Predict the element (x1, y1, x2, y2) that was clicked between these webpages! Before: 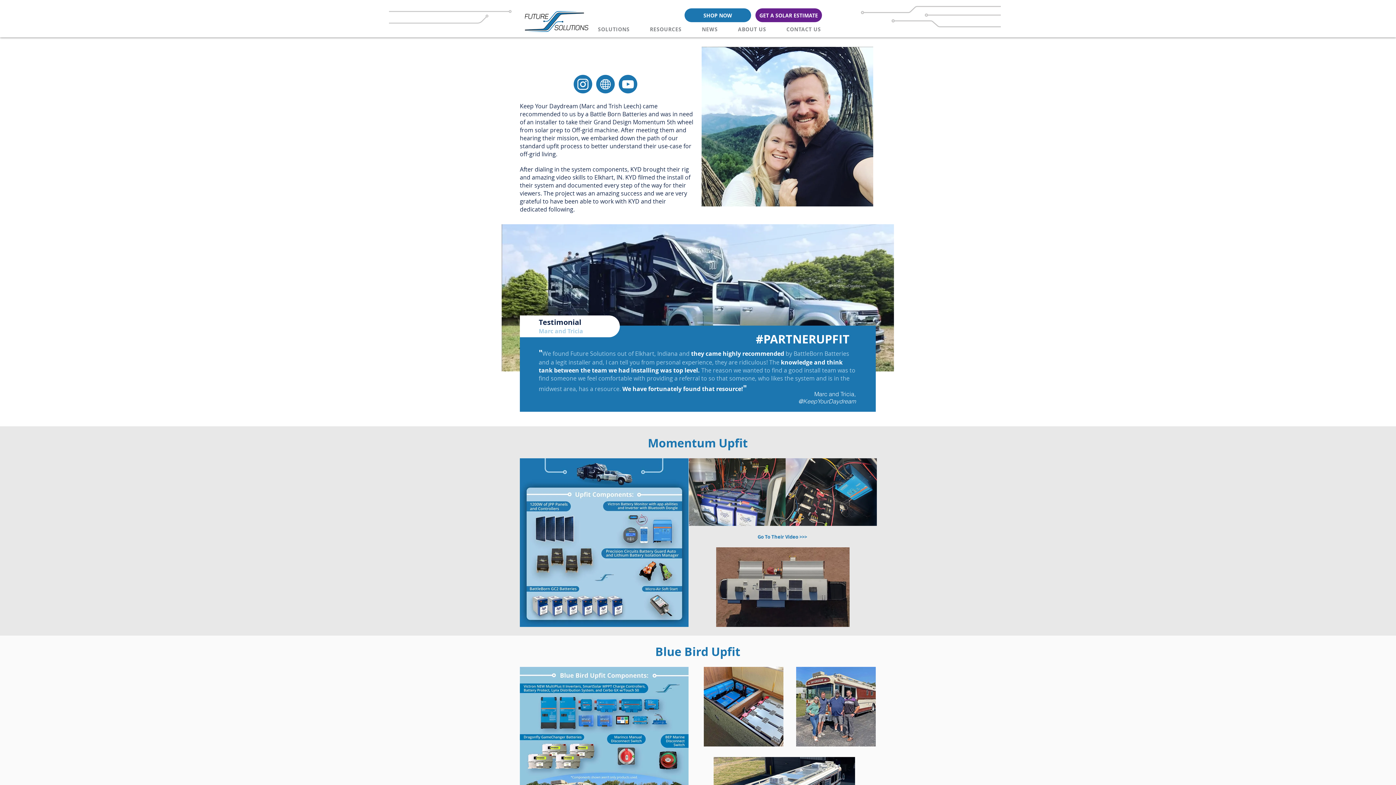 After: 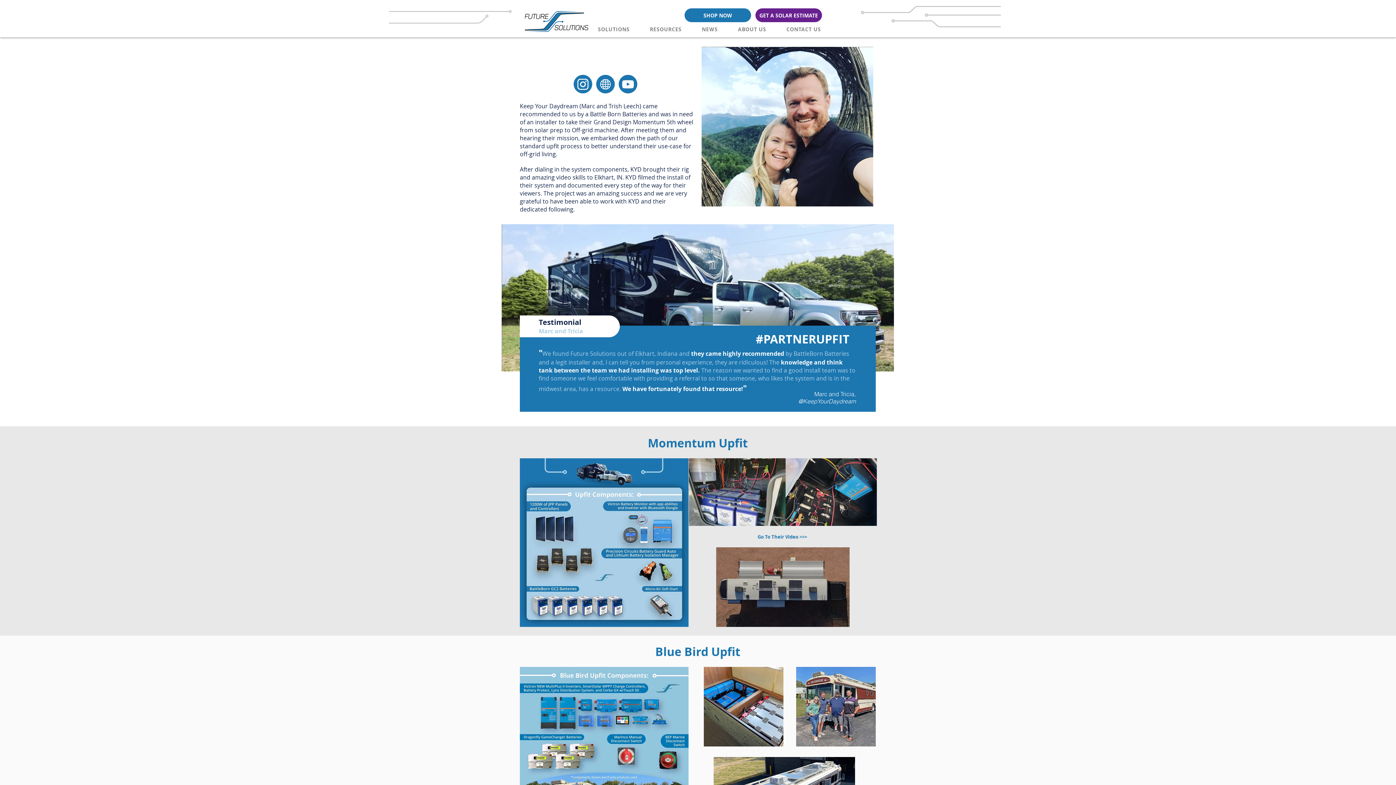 Action: bbox: (621, 77, 634, 90)